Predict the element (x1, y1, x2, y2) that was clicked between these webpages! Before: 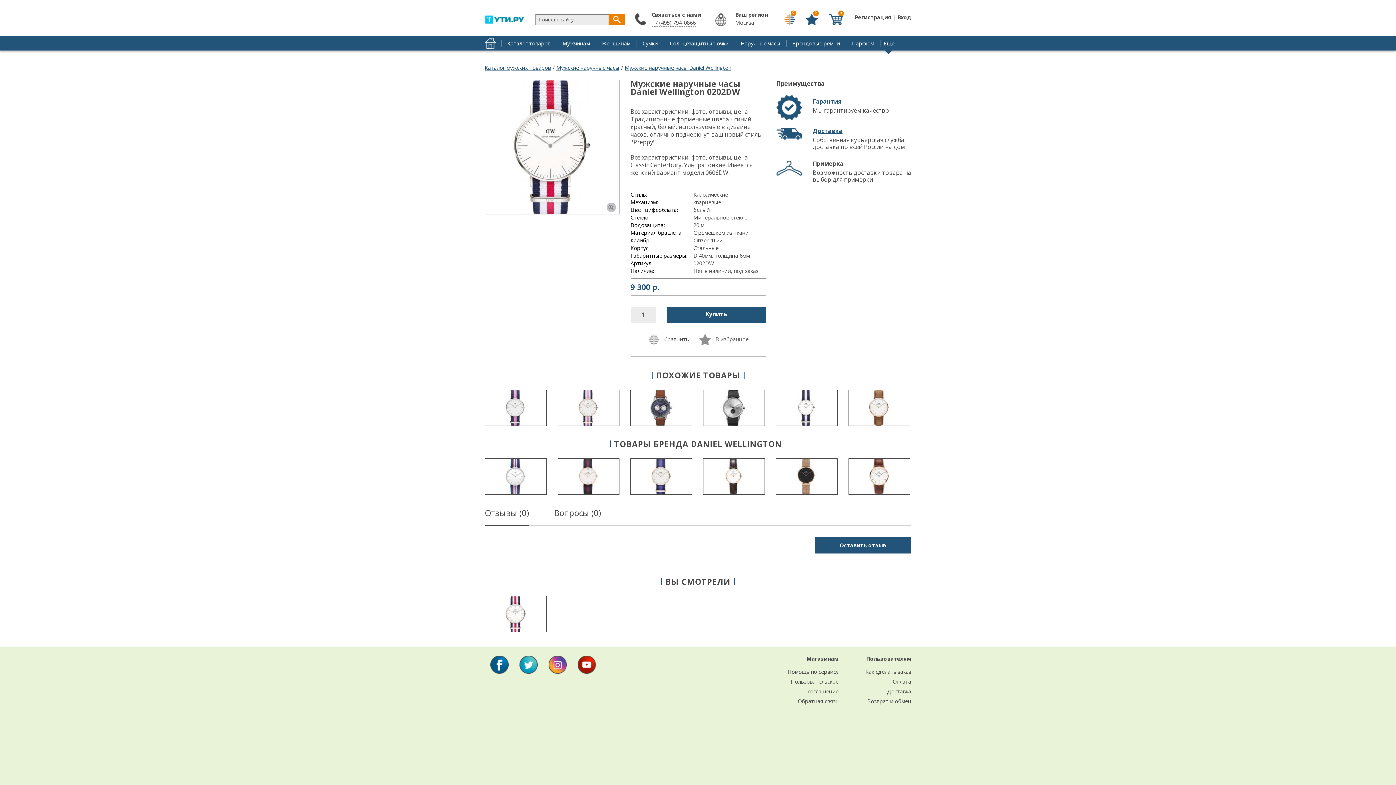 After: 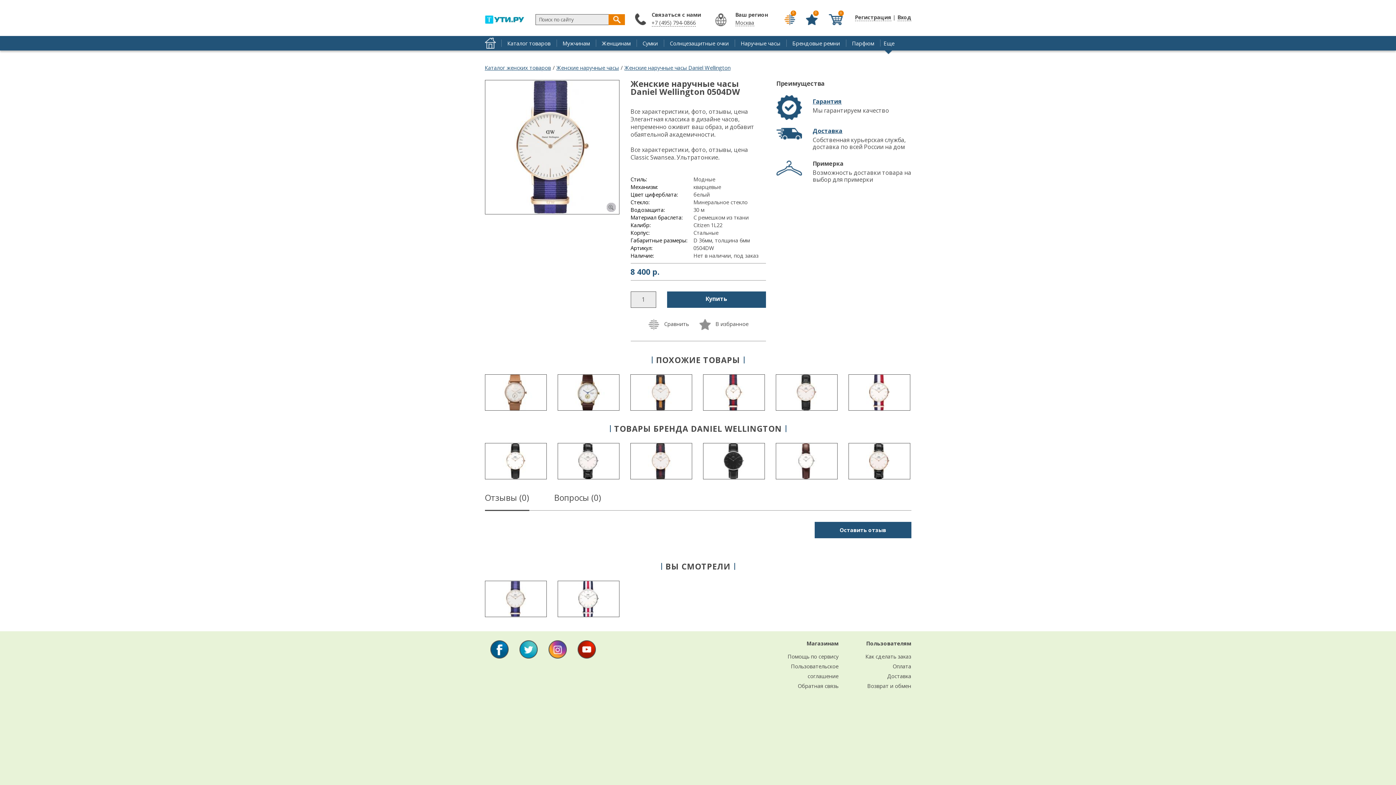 Action: bbox: (630, 488, 691, 496)